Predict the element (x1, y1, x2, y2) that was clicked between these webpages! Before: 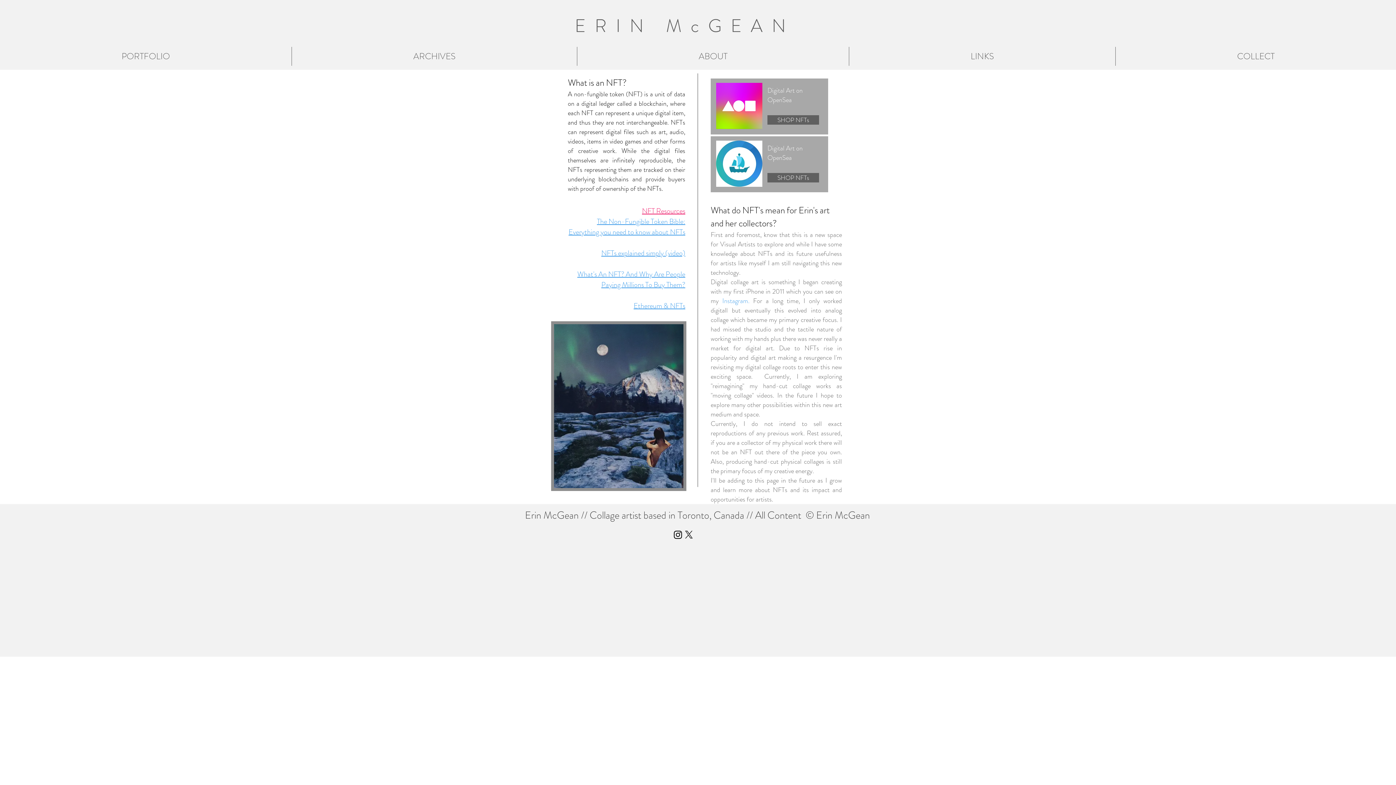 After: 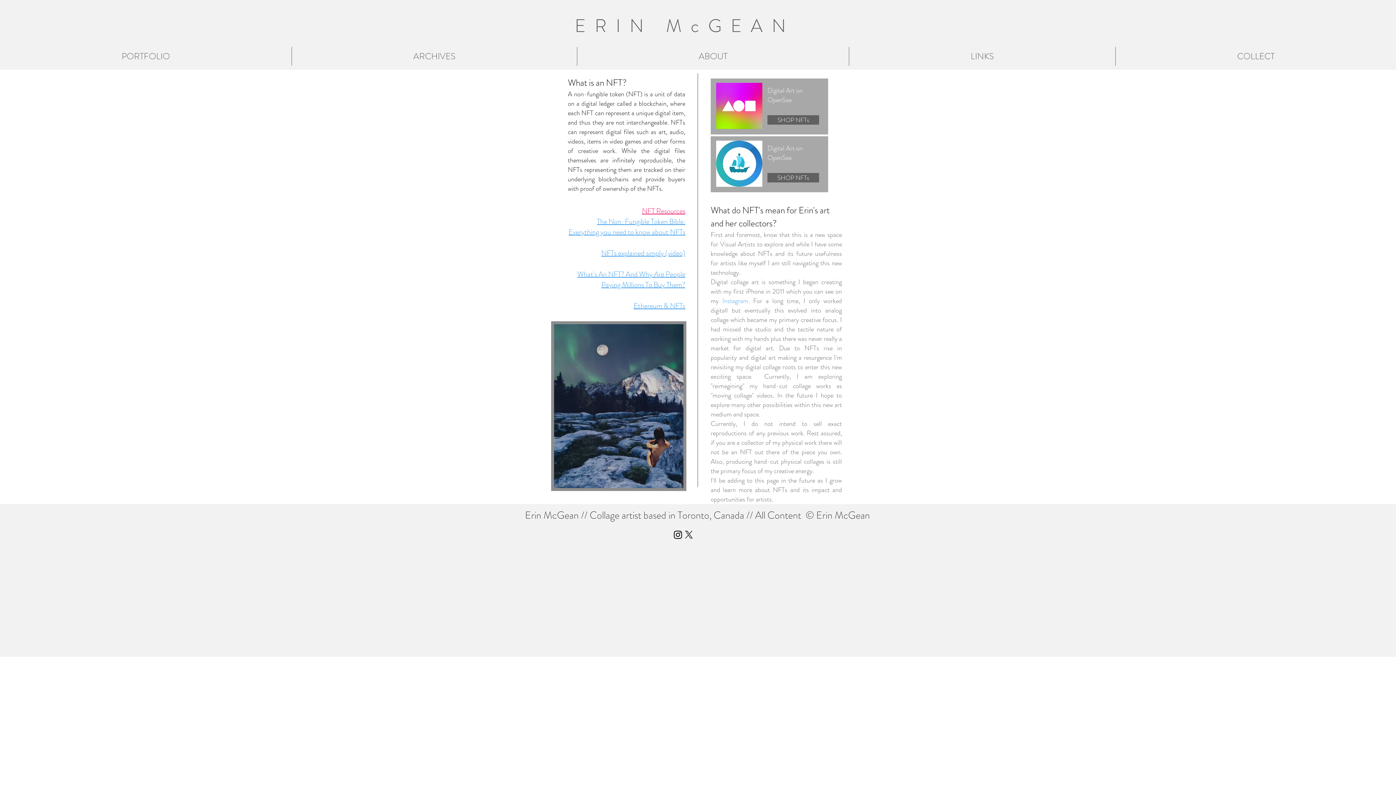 Action: label: X bbox: (683, 529, 694, 540)